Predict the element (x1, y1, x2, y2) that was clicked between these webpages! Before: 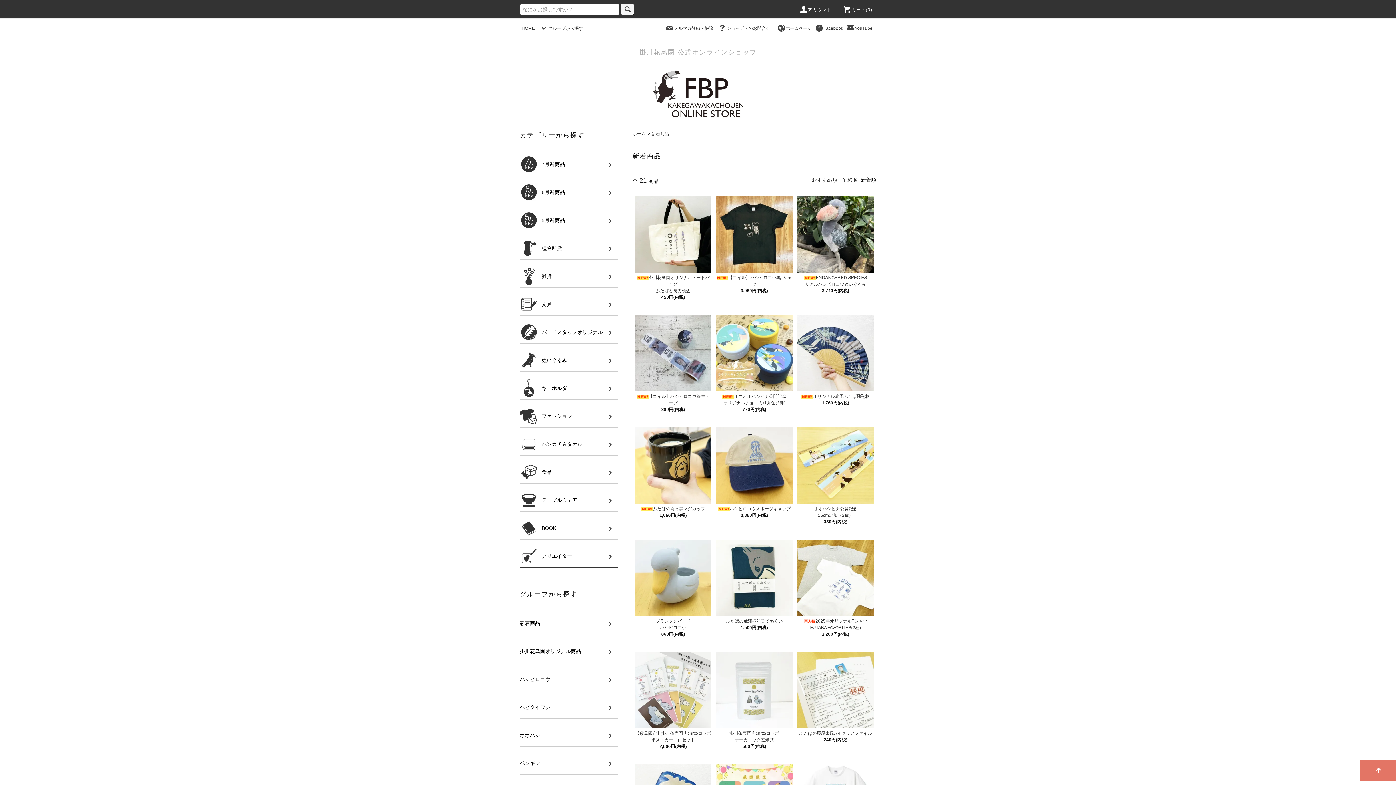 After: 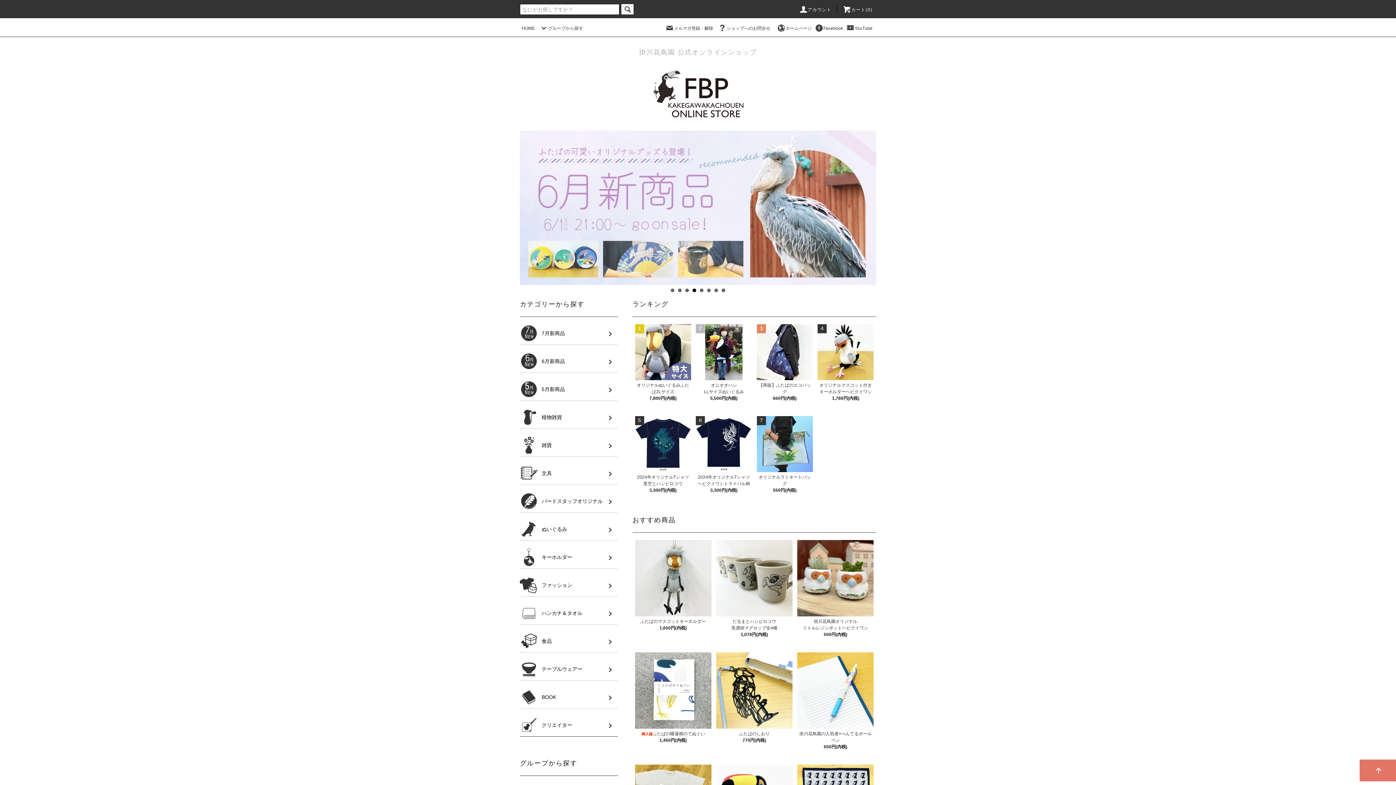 Action: bbox: (521, 25, 534, 30) label: HOME